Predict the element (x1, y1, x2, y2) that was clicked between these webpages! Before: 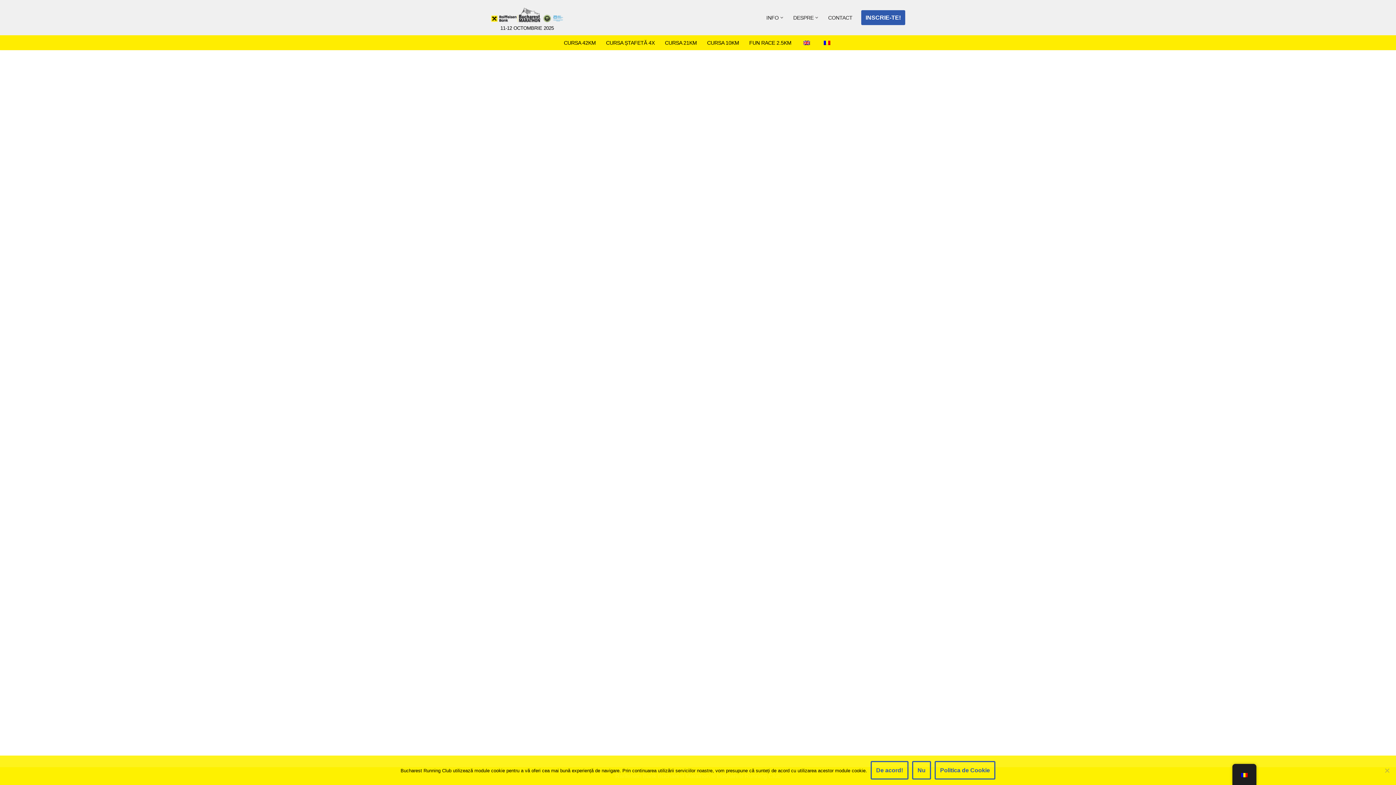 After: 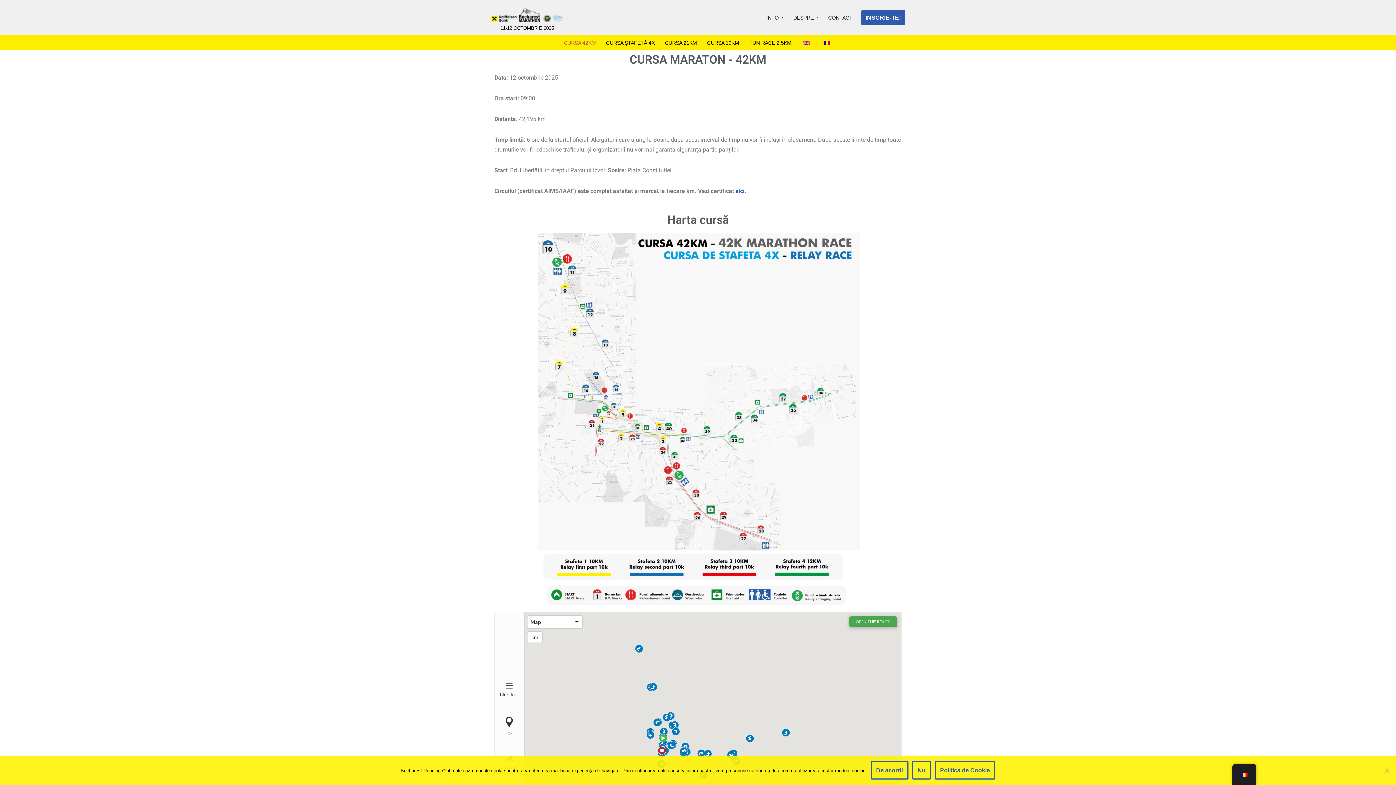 Action: label: CURSA 42KM bbox: (564, 38, 596, 47)